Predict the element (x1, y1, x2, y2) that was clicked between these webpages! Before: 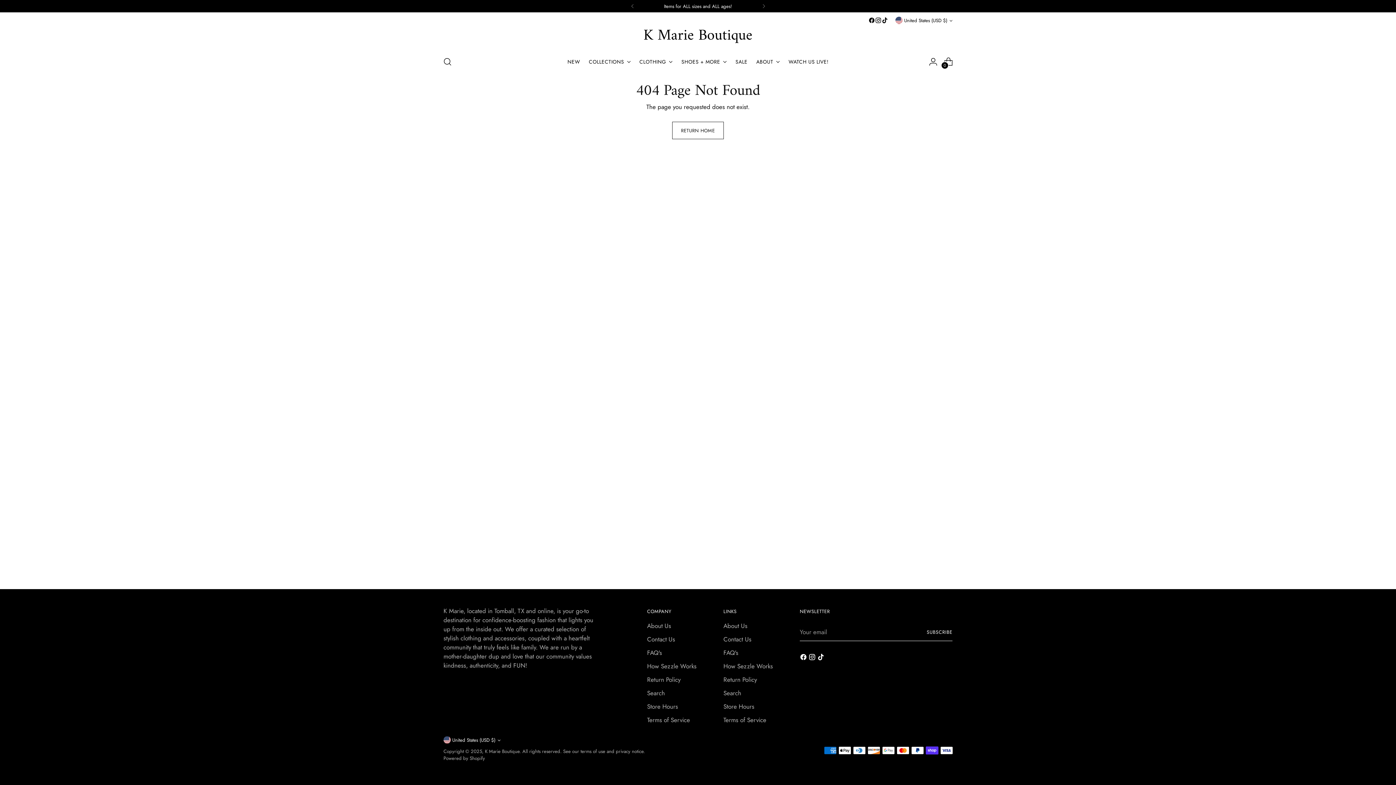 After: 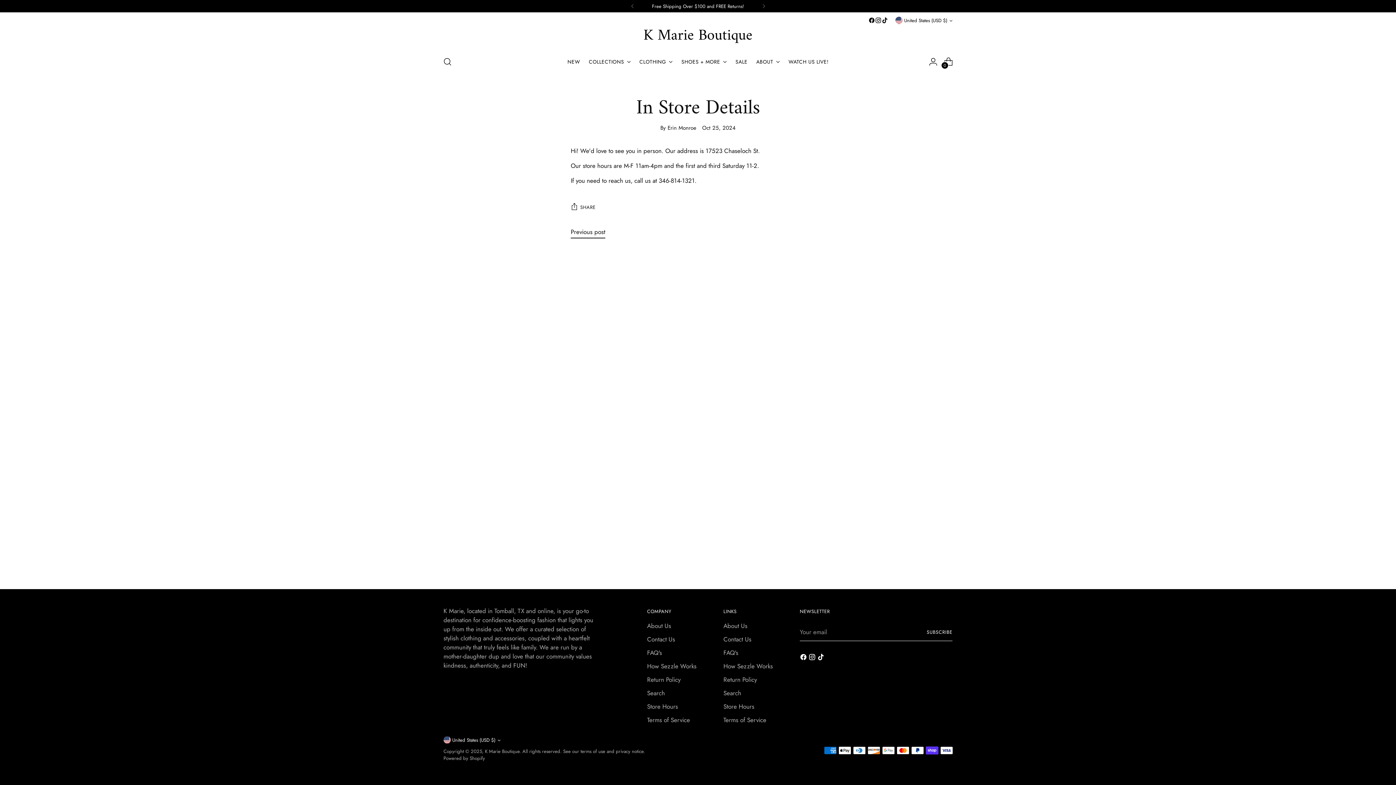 Action: bbox: (647, 702, 678, 711) label: Store Hours